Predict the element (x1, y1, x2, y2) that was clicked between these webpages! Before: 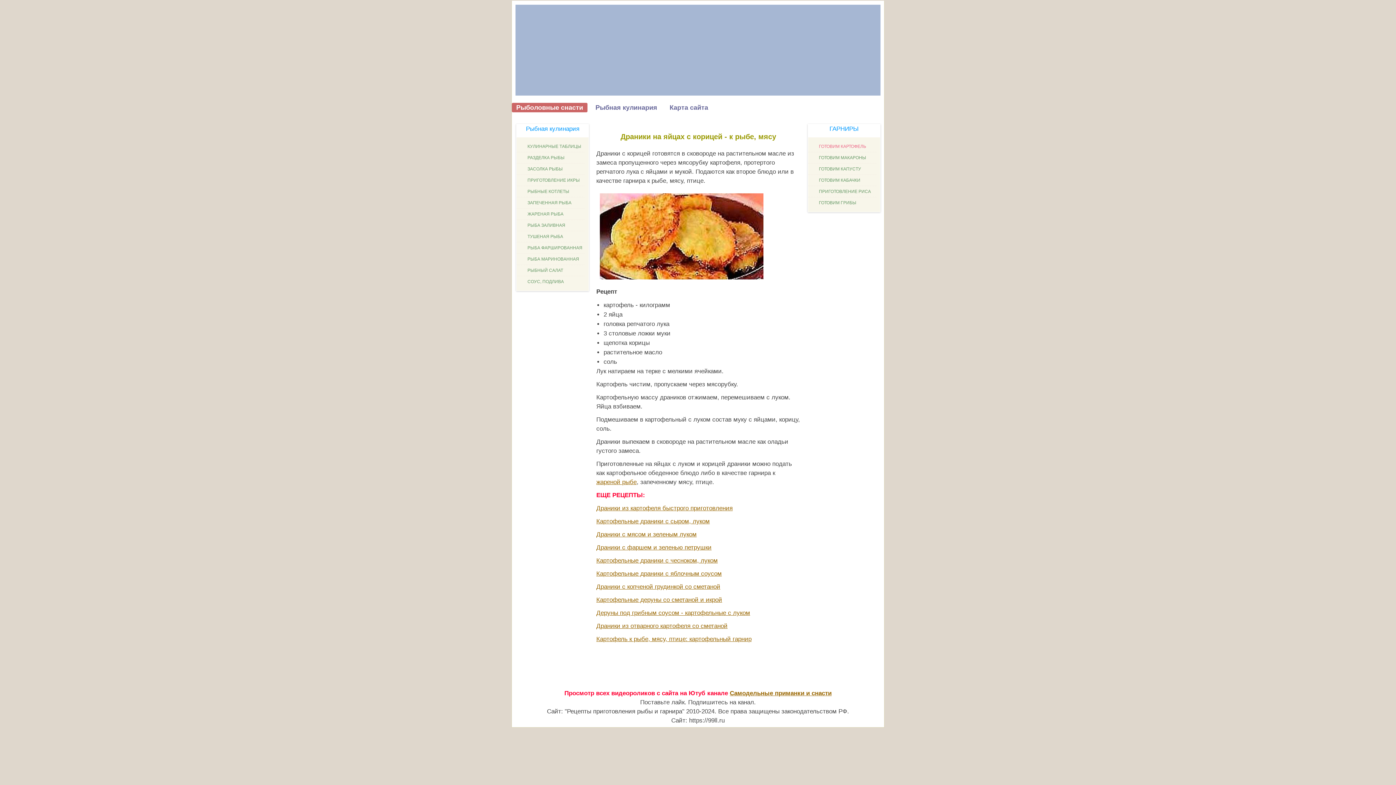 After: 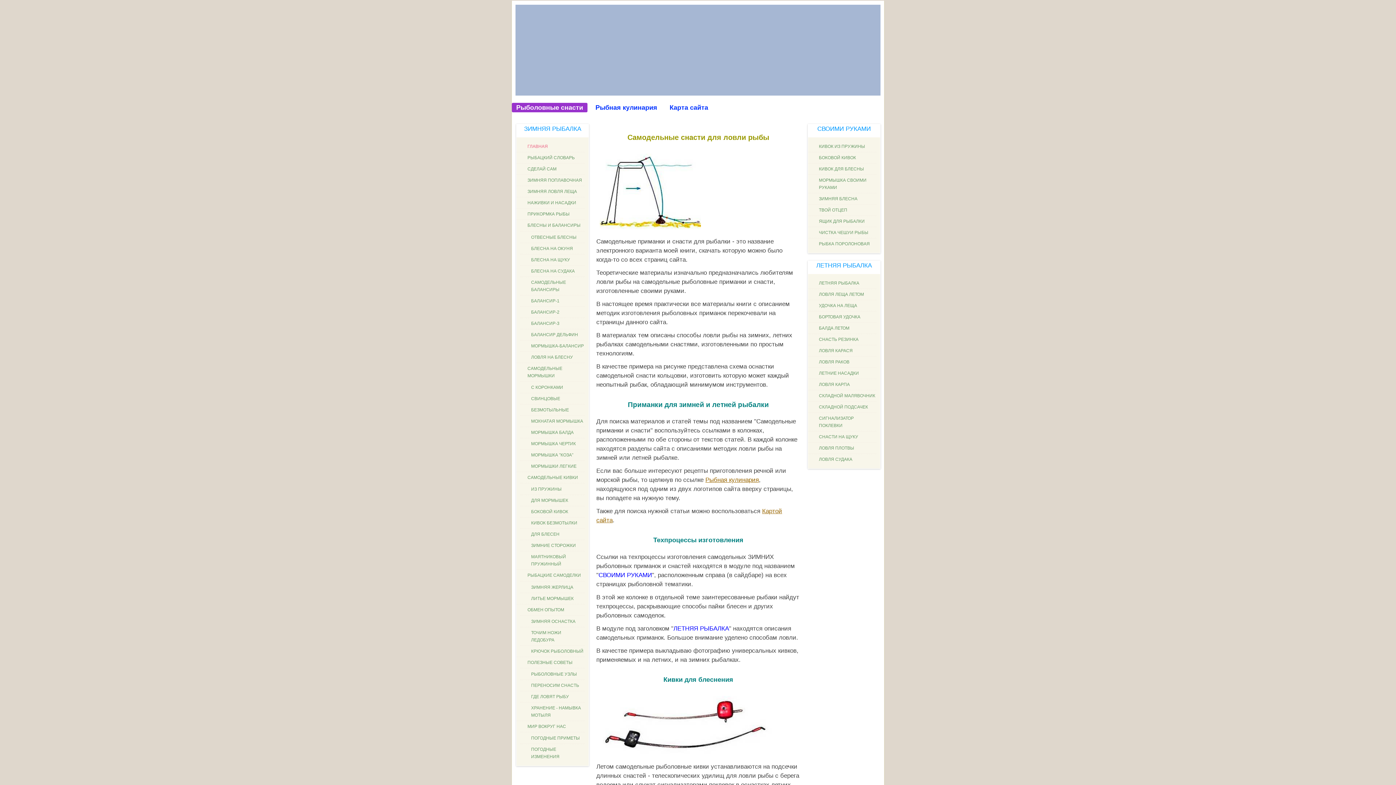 Action: label: Рыболовные снасти bbox: (512, 102, 587, 112)